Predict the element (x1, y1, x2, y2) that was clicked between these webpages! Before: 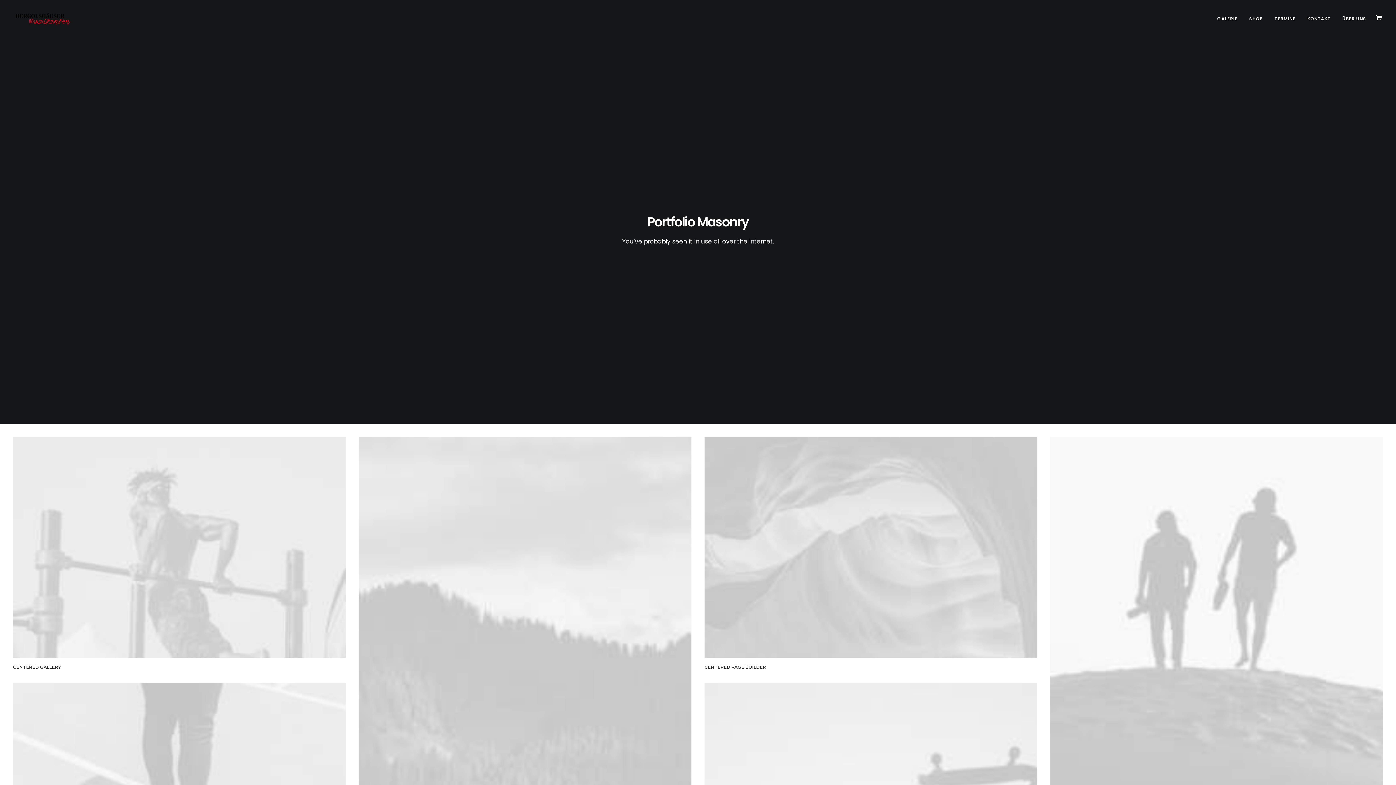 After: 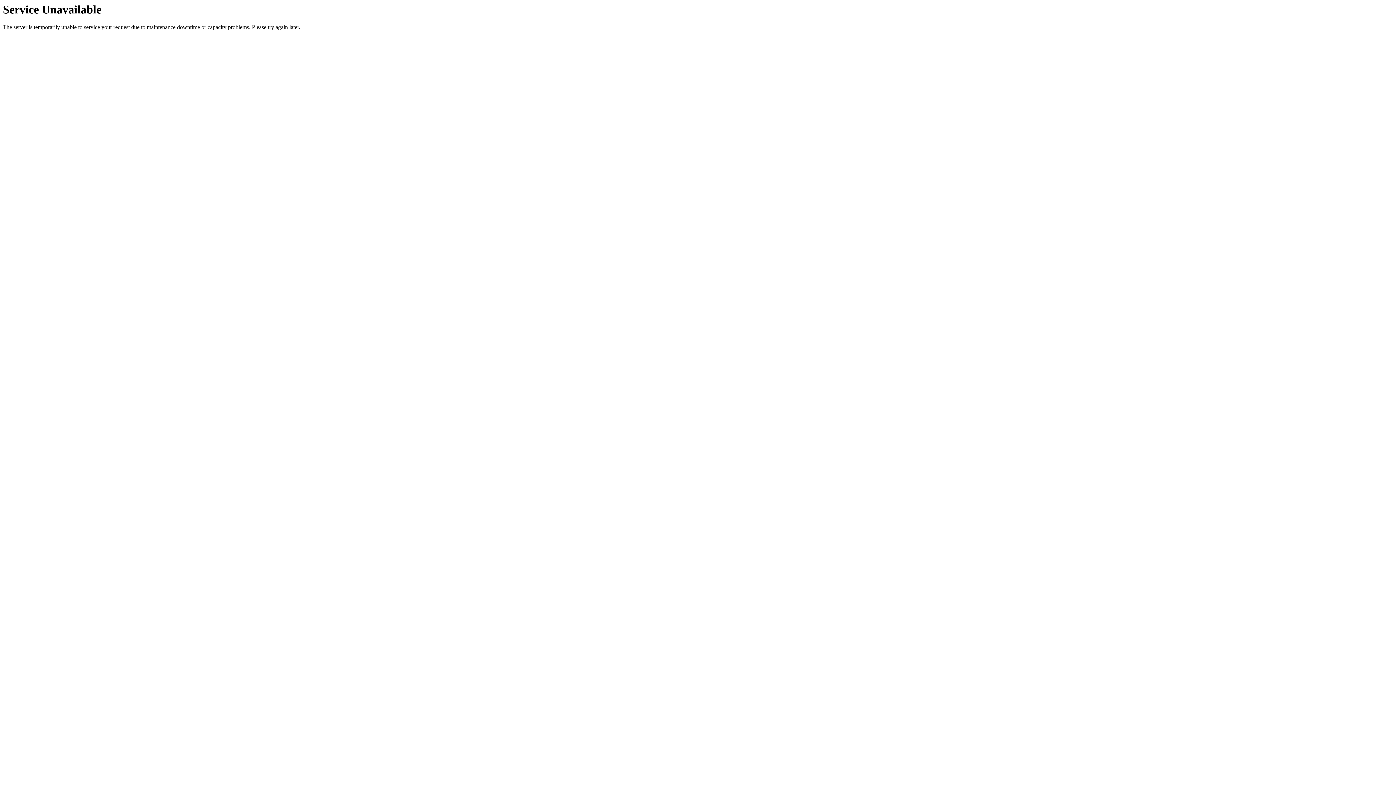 Action: bbox: (13, 437, 345, 658)